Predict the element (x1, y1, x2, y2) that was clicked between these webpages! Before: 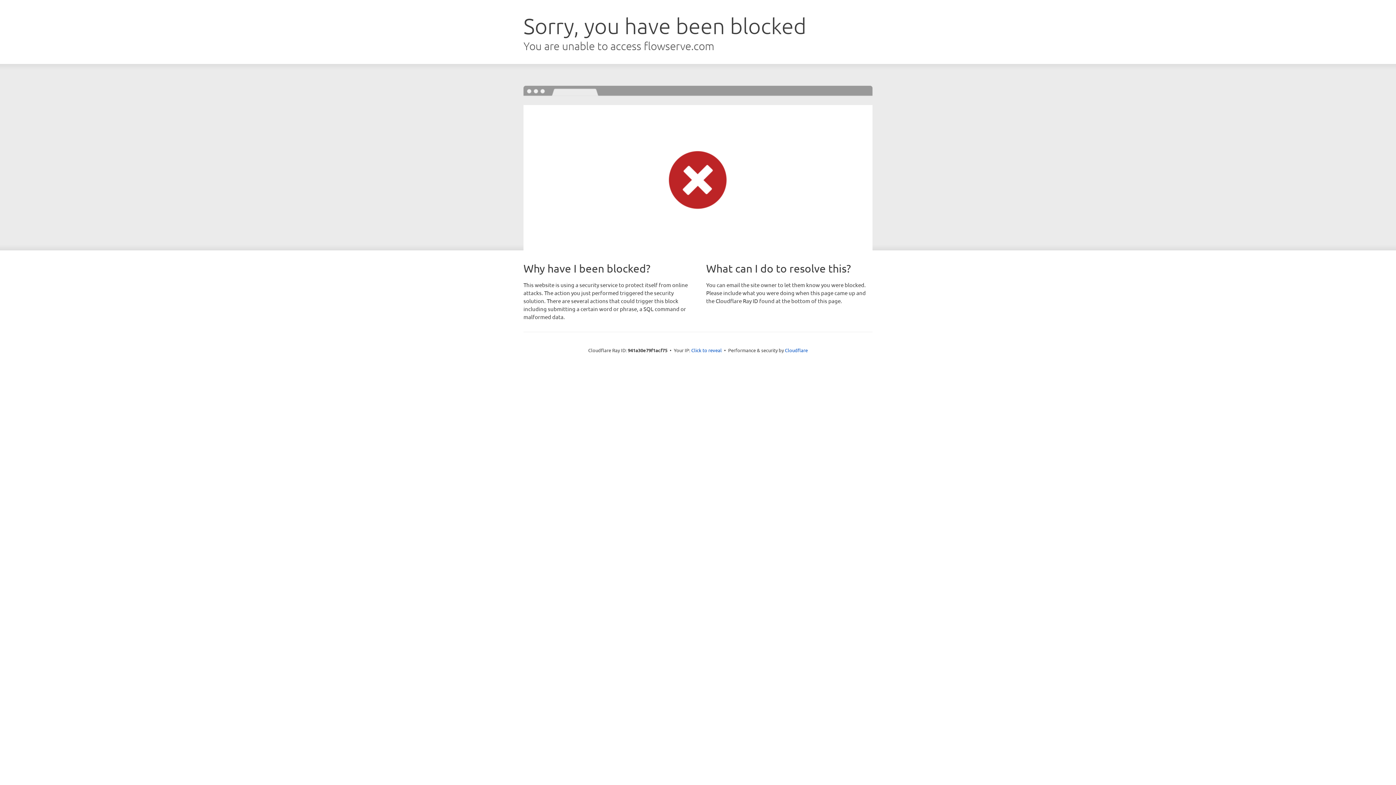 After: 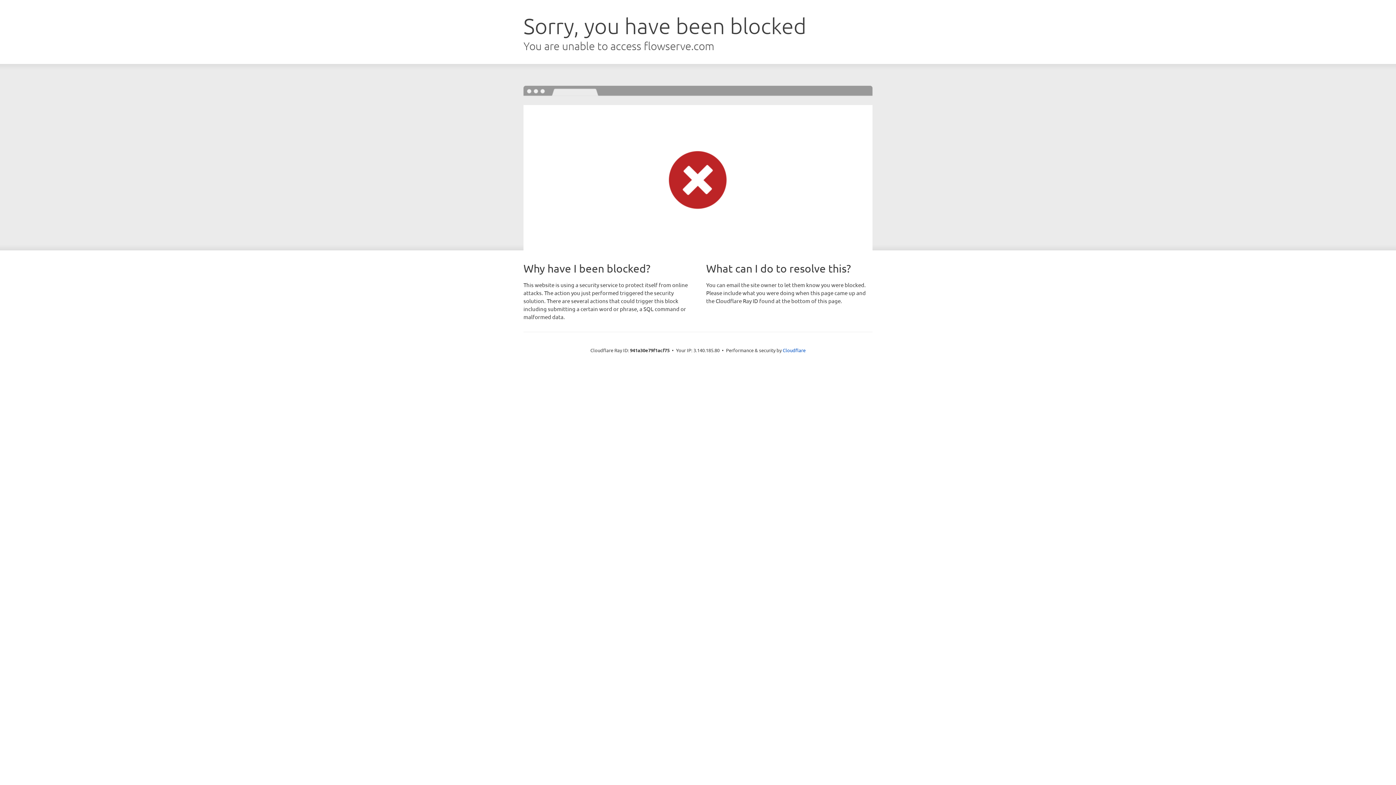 Action: label: Click to reveal bbox: (691, 346, 722, 353)